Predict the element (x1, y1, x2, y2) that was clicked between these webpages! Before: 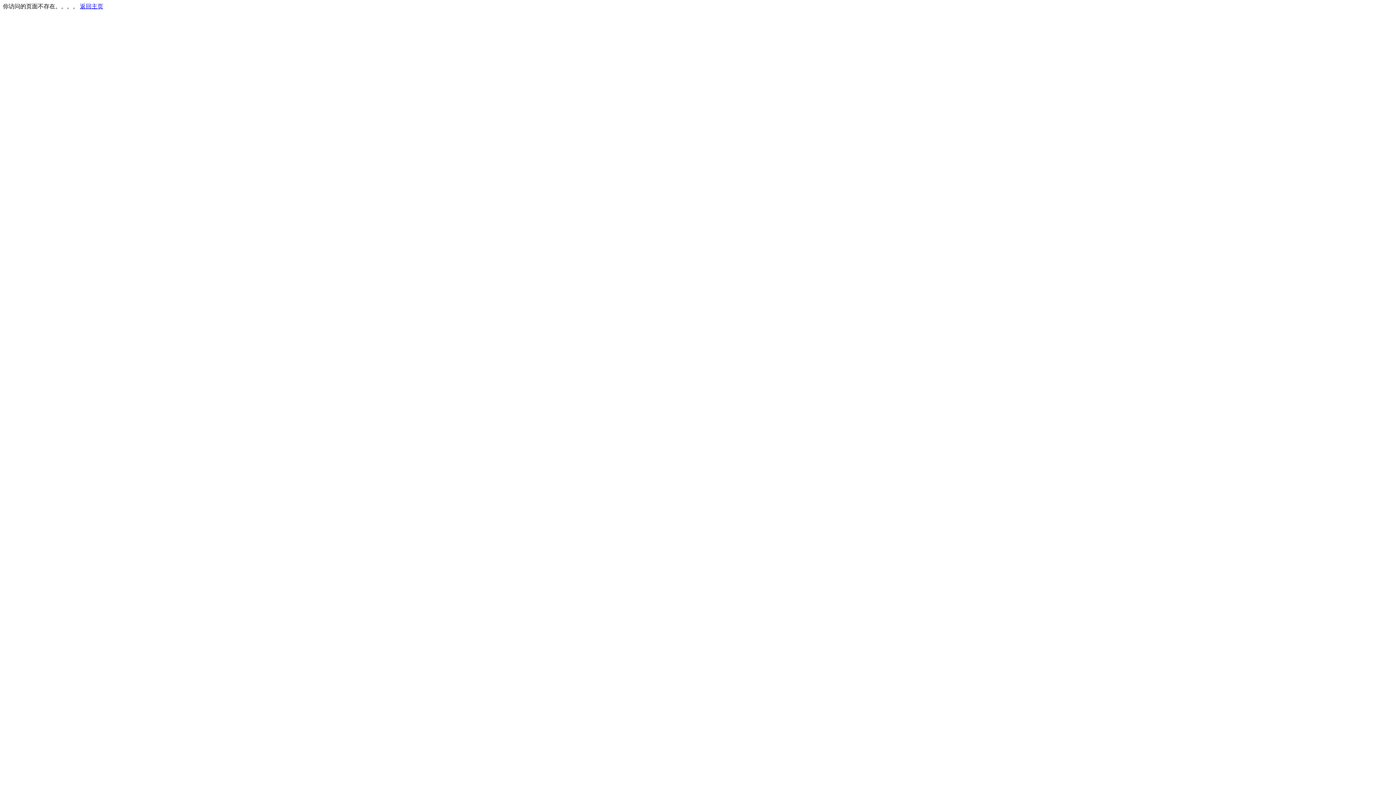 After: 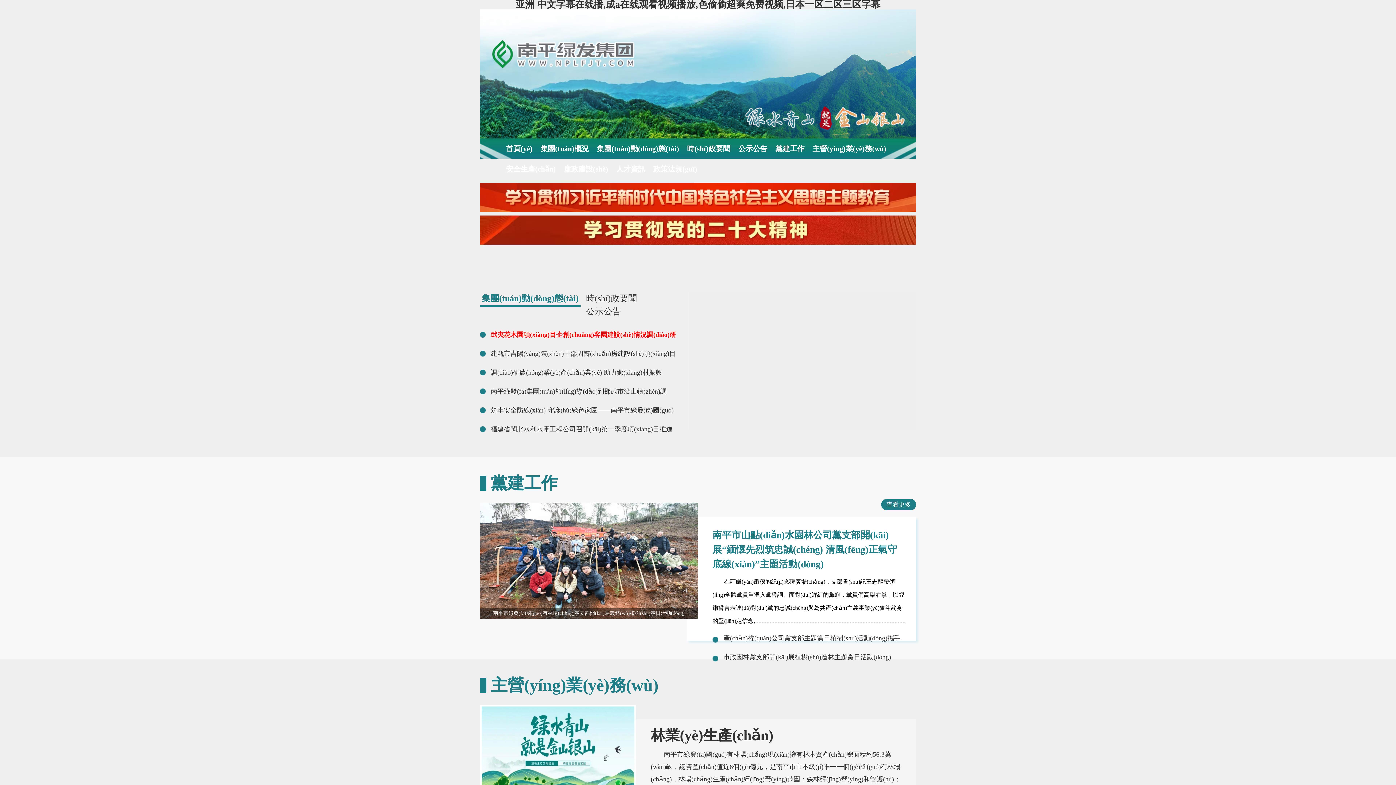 Action: label: 返回主页 bbox: (80, 3, 103, 9)